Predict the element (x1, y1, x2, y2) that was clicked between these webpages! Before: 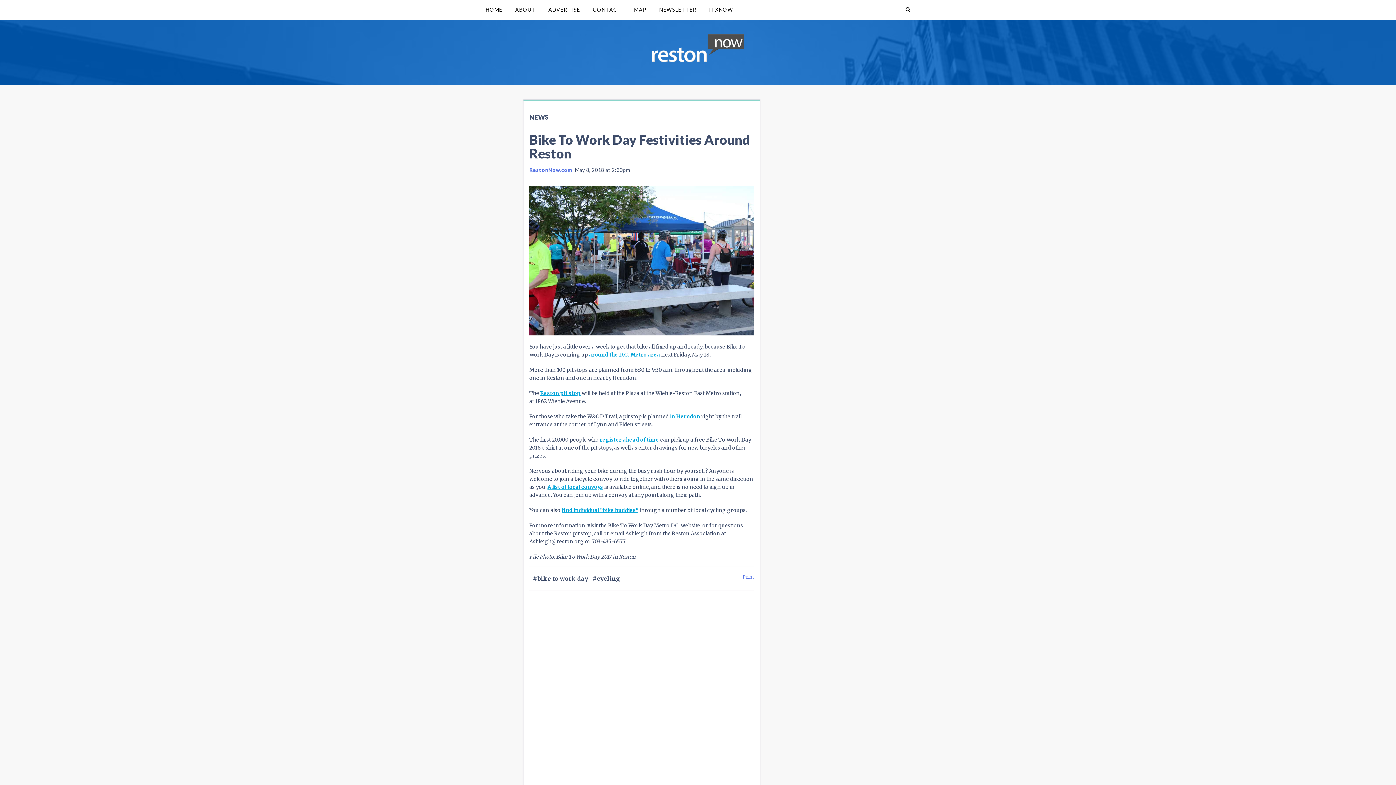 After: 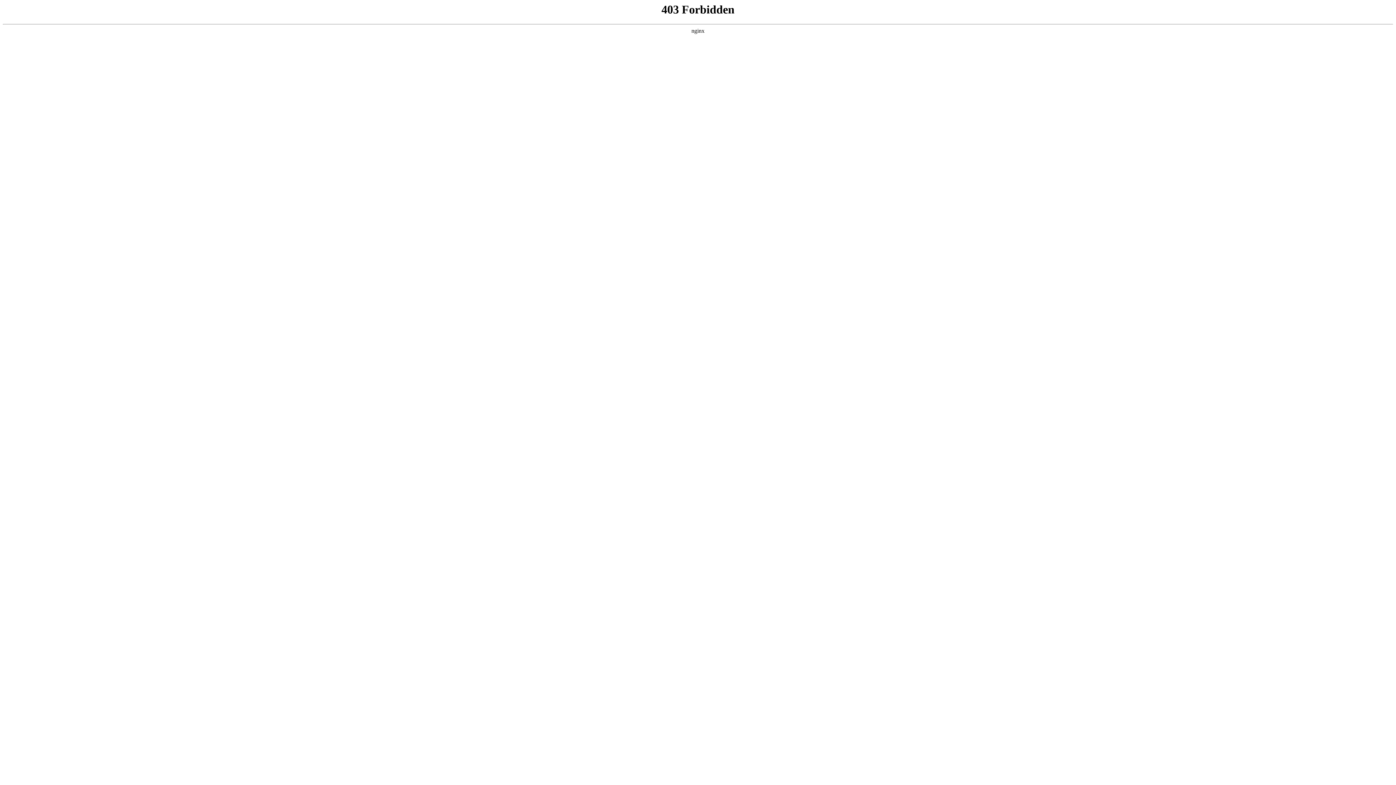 Action: label: Reston pit stop bbox: (540, 422, 580, 429)